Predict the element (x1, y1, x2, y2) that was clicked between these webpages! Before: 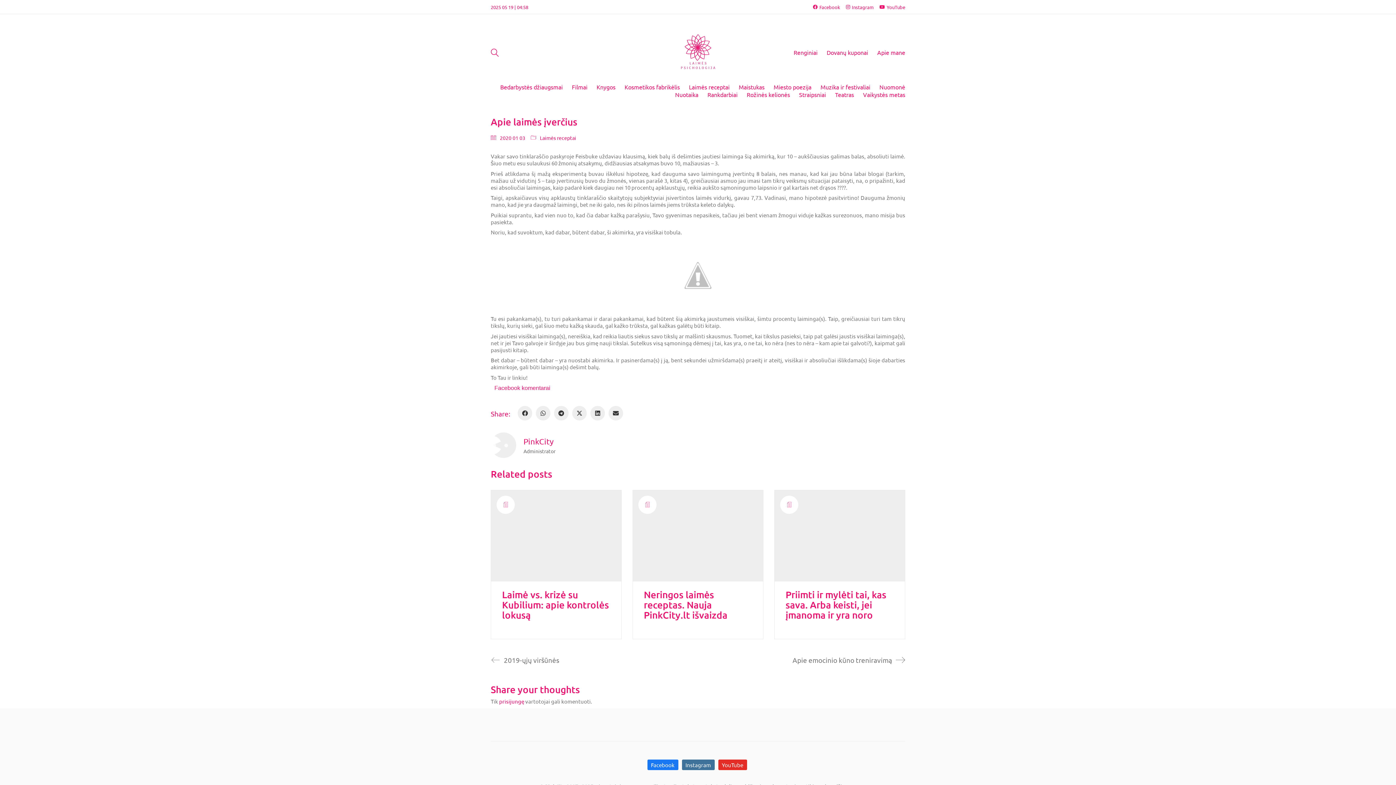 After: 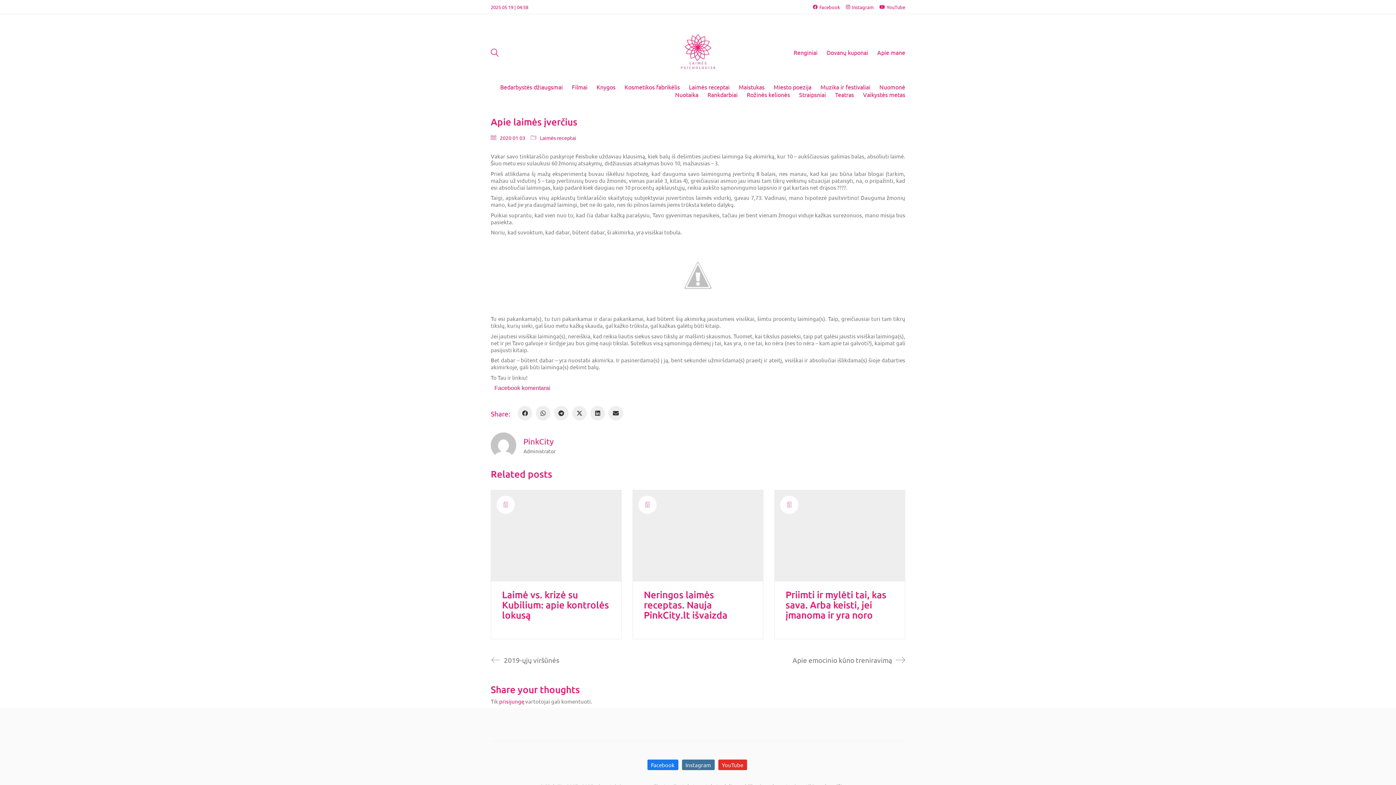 Action: label: PinkCity
Administrator bbox: (523, 436, 905, 454)